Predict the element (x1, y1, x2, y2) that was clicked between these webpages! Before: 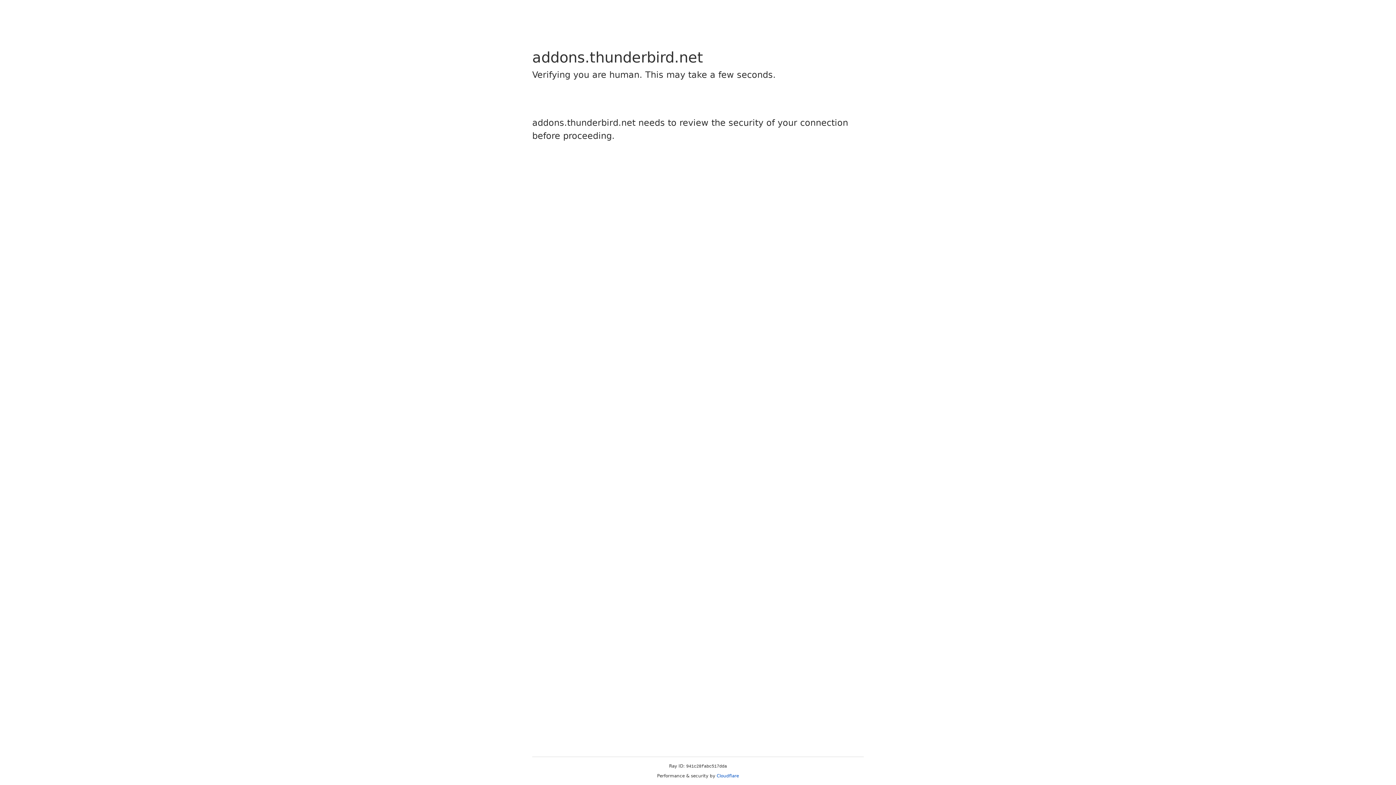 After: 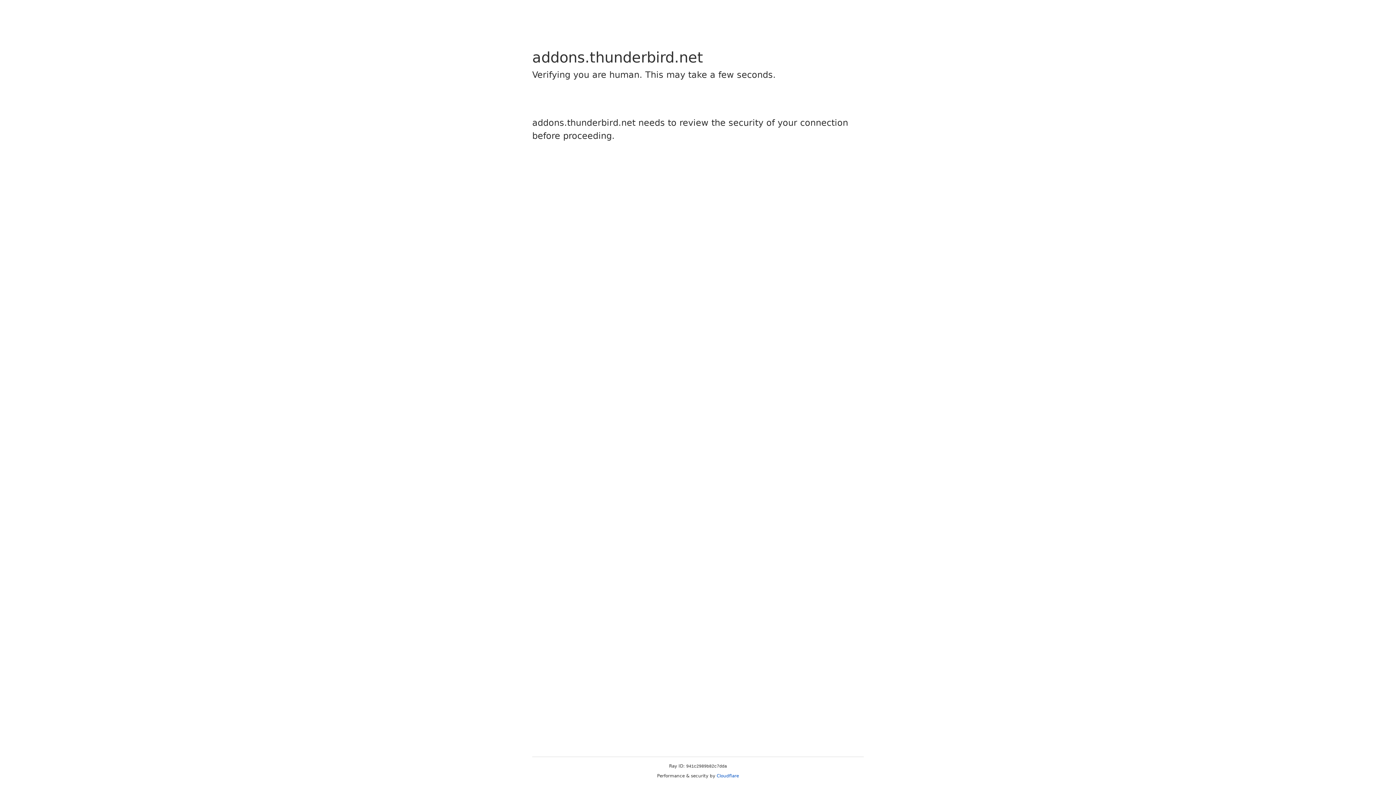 Action: bbox: (716, 773, 739, 778) label: Cloudflare